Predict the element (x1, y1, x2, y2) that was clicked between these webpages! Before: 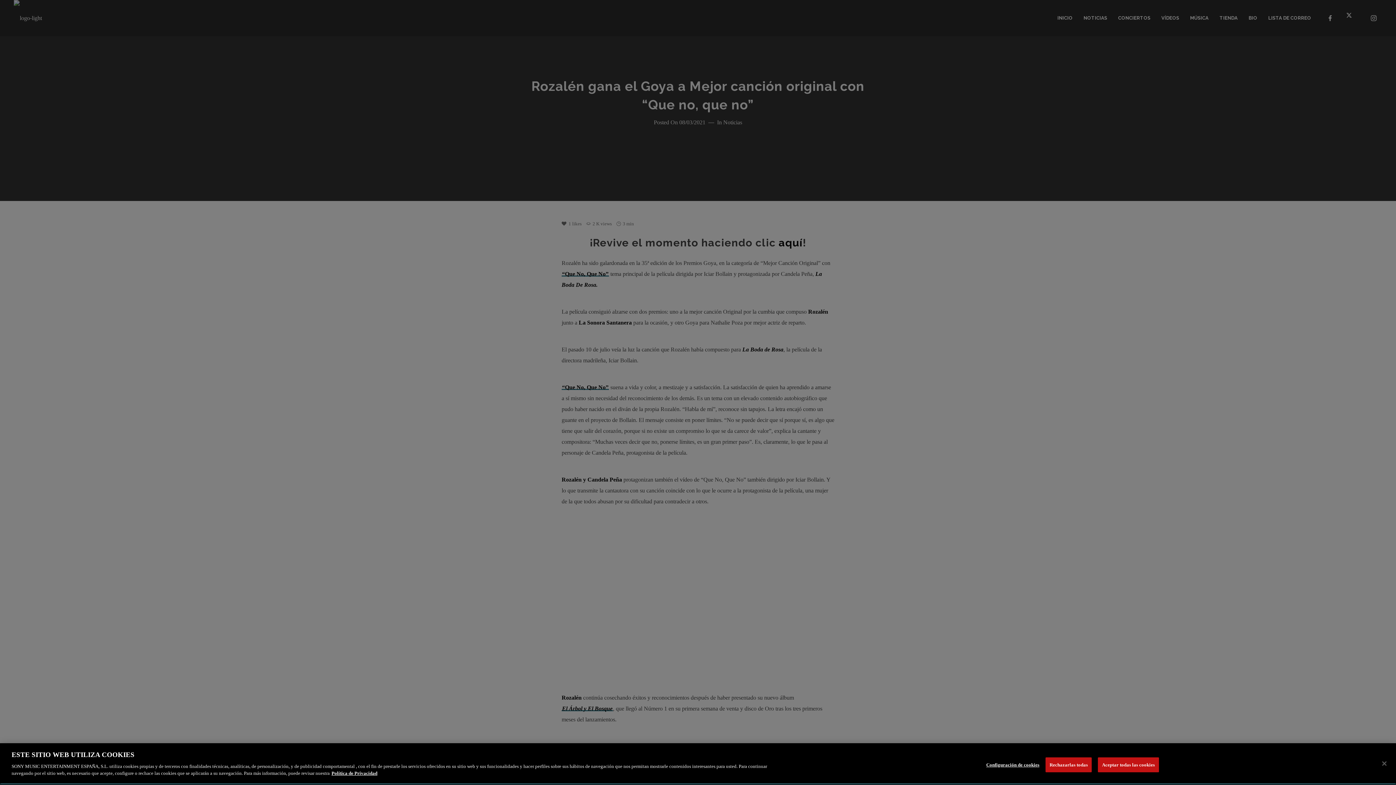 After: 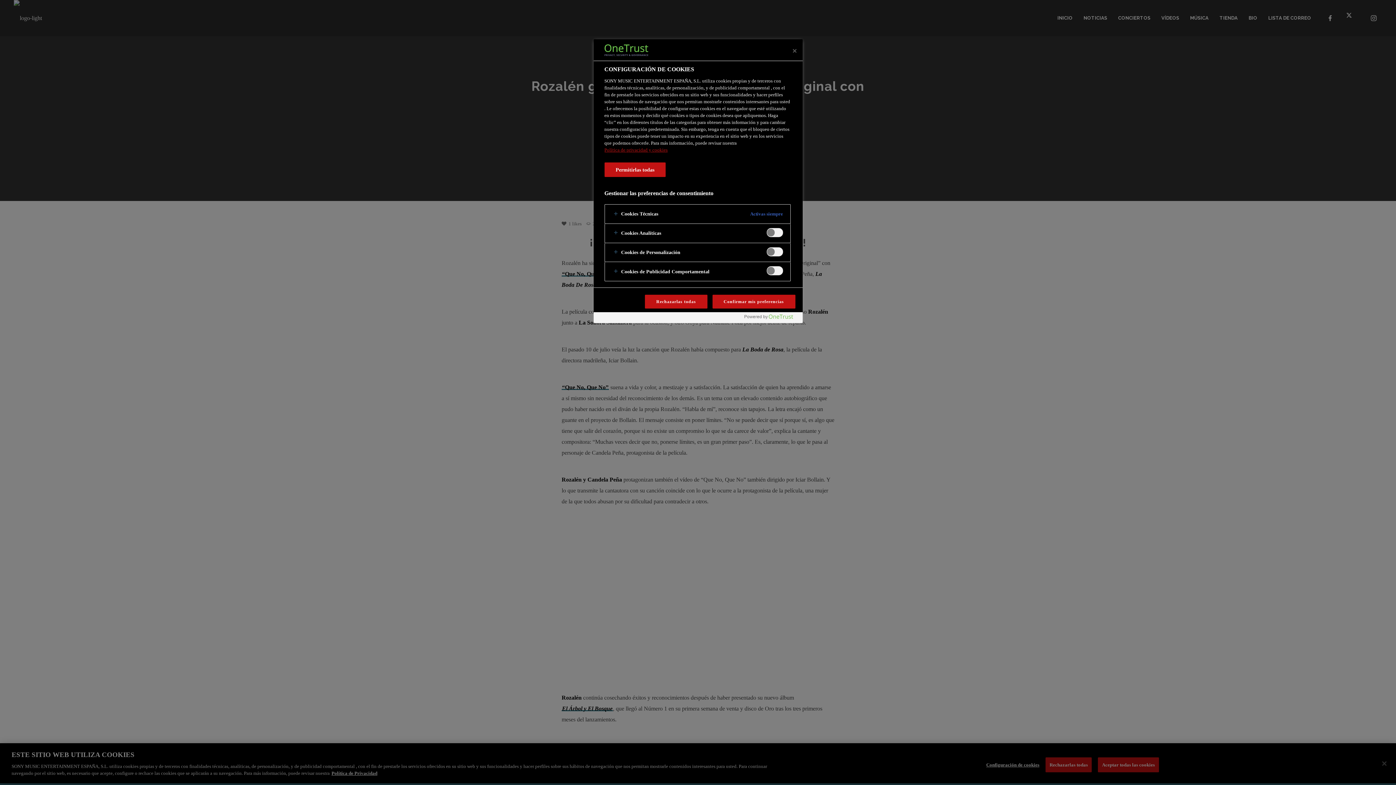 Action: label: Configuración de cookies bbox: (986, 765, 1039, 779)